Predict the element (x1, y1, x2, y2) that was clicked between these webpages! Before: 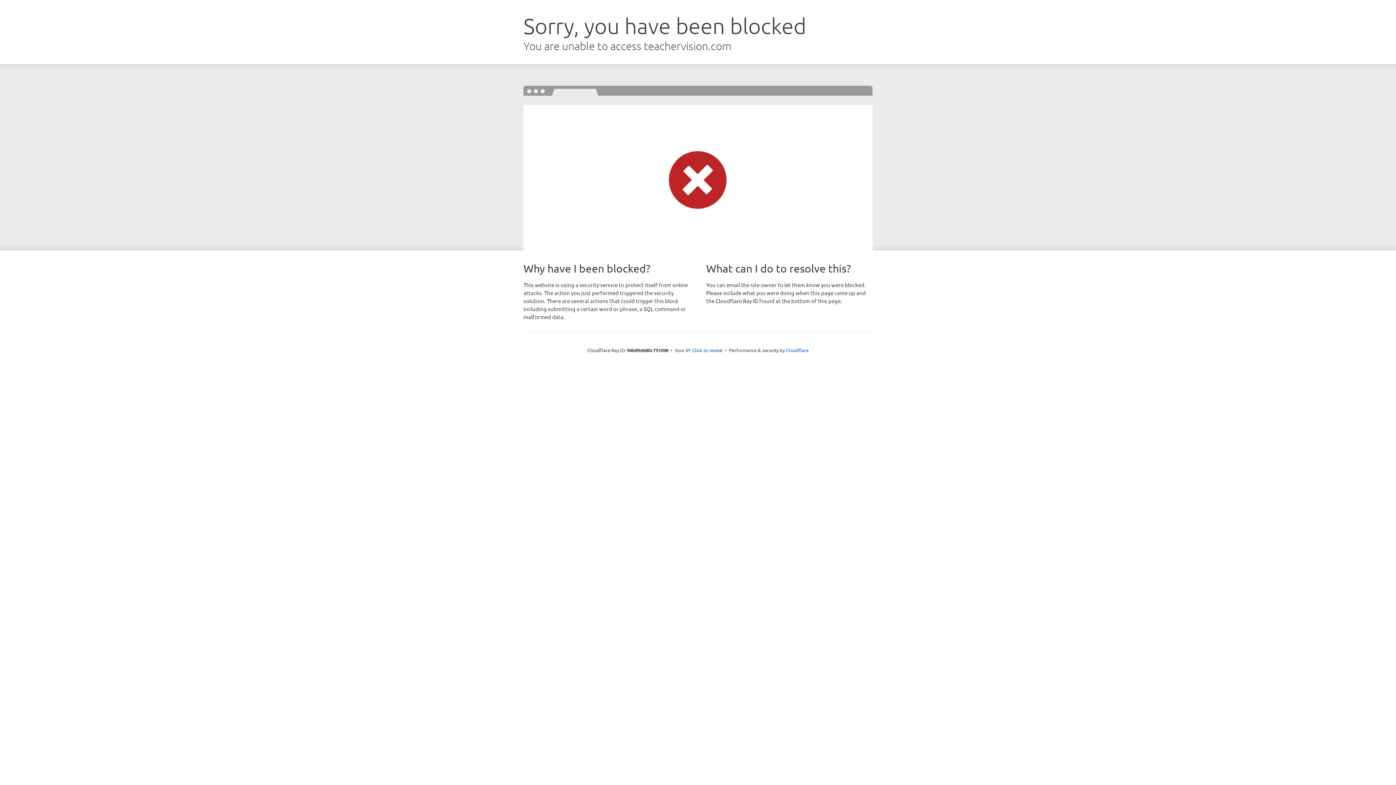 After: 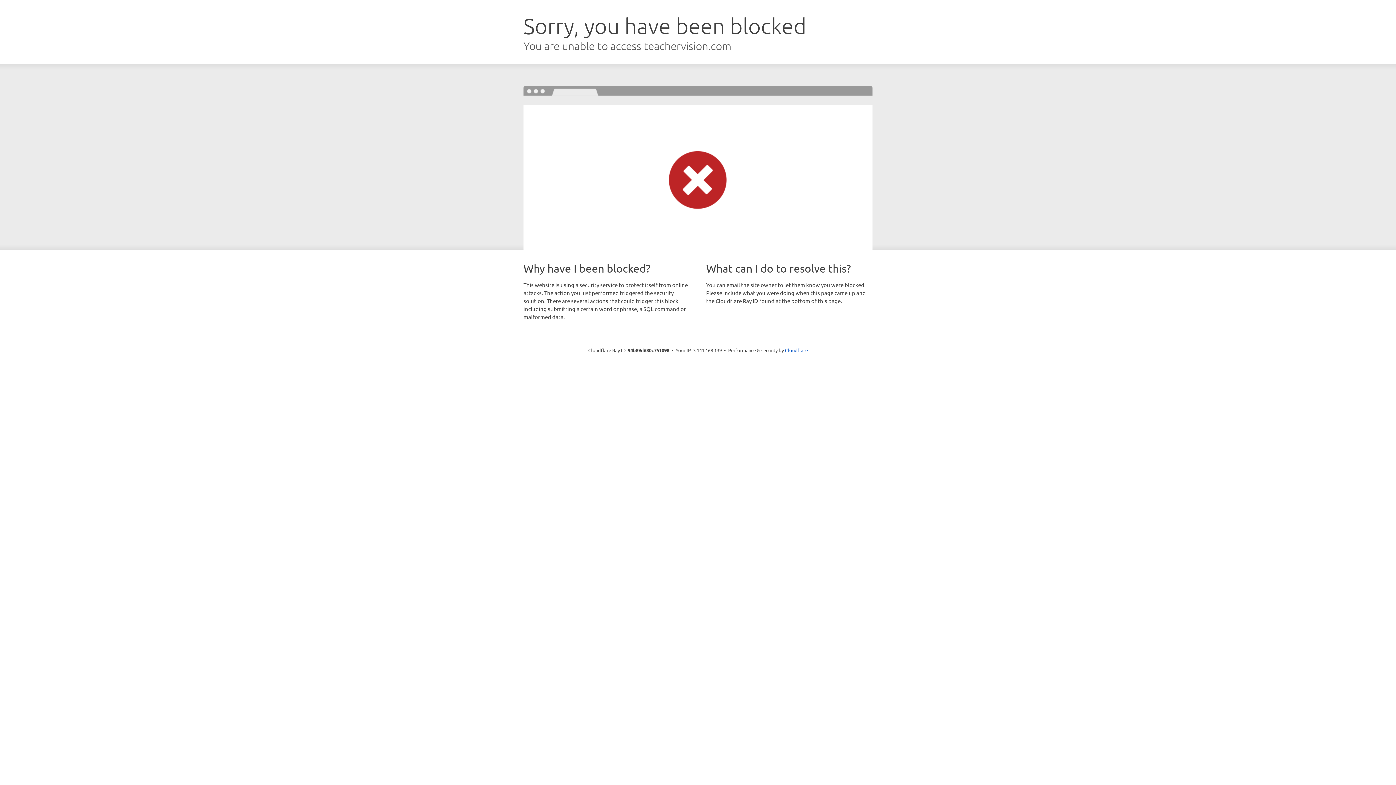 Action: label: Click to reveal bbox: (692, 346, 722, 353)